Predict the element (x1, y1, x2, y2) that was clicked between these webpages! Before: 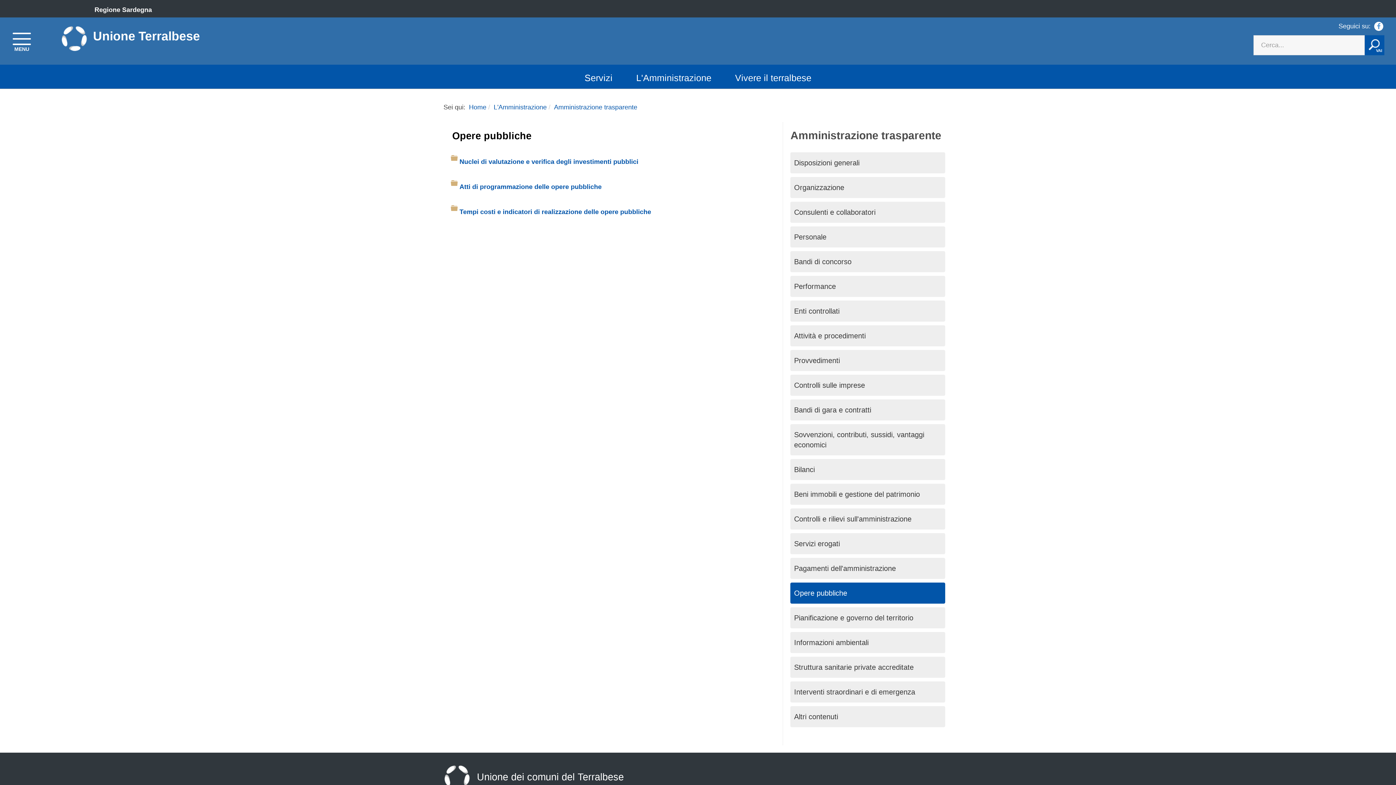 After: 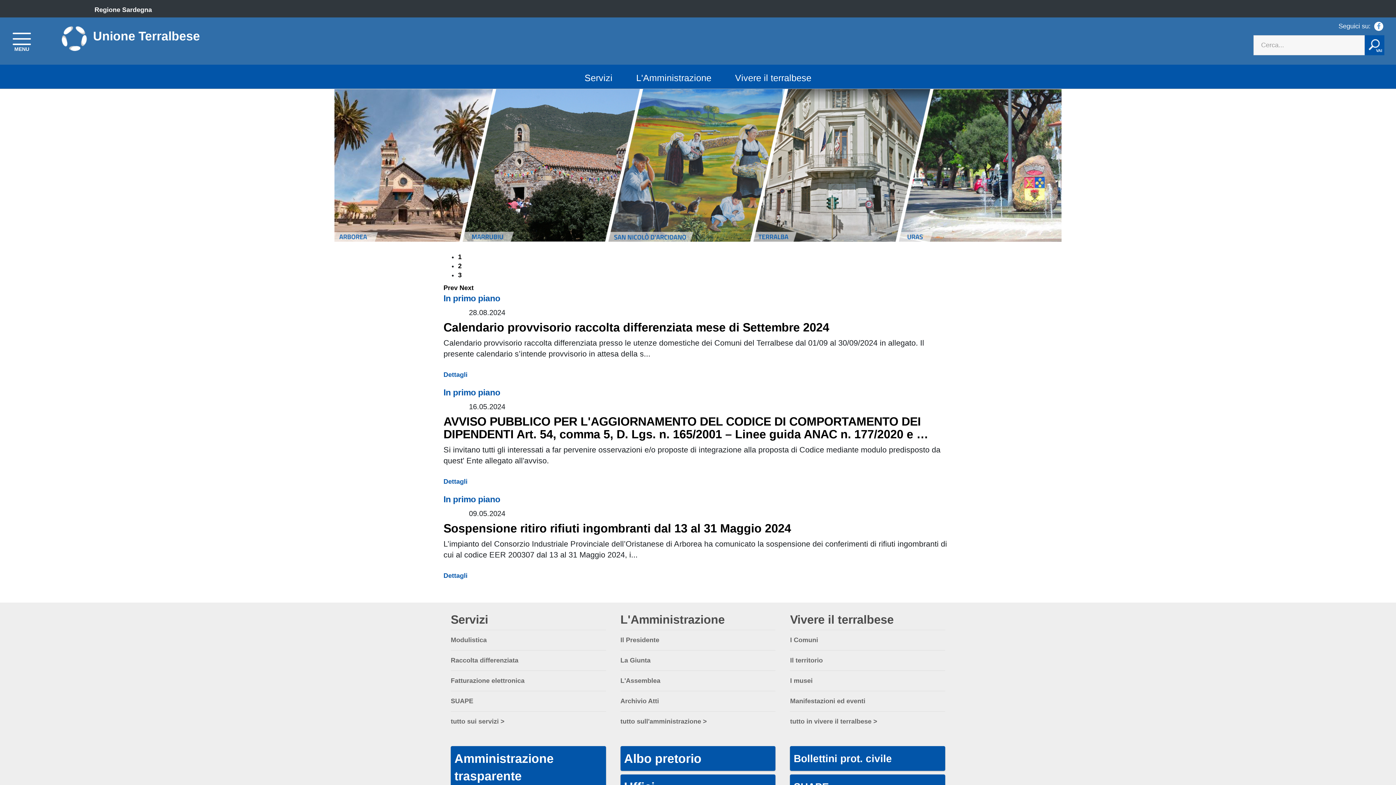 Action: bbox: (60, 24, 200, 52) label:  Unione Terralbese